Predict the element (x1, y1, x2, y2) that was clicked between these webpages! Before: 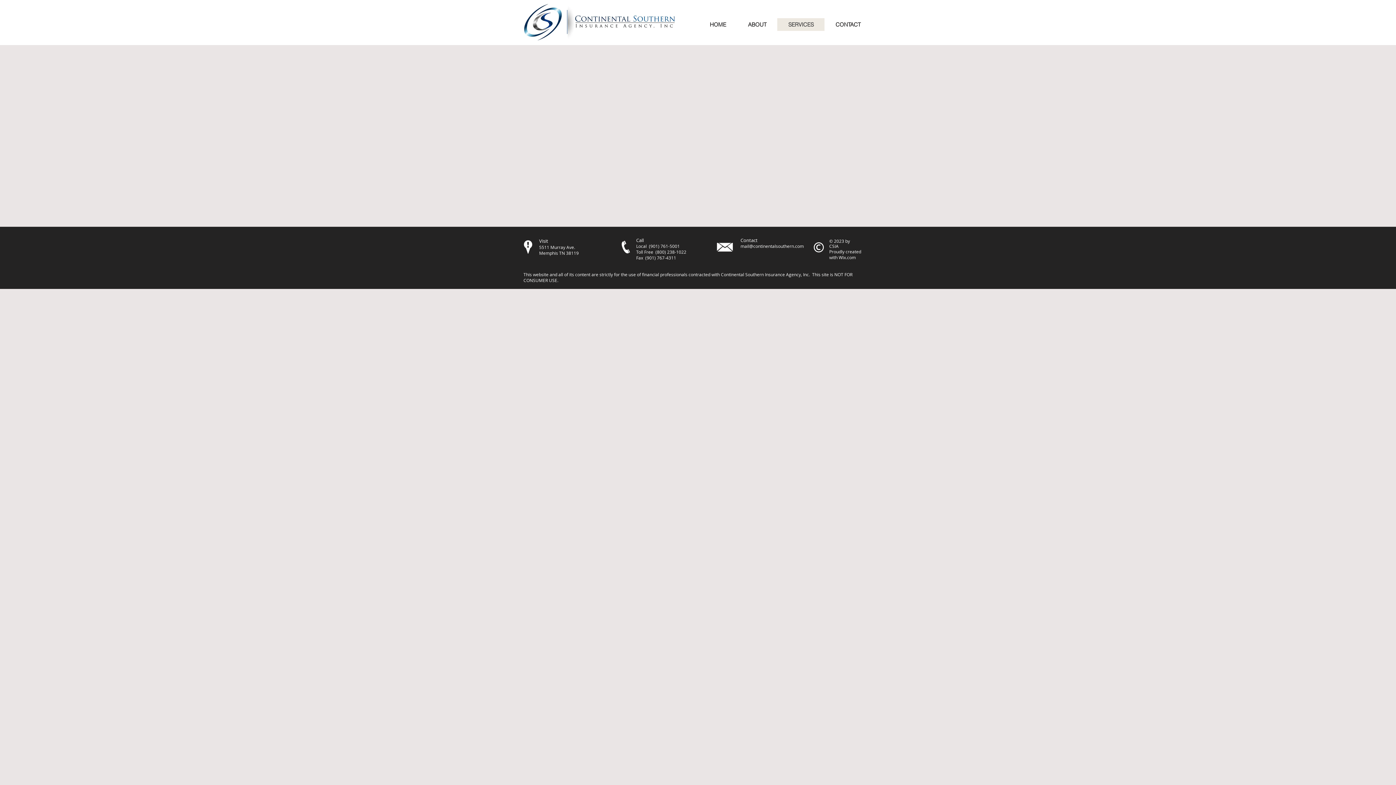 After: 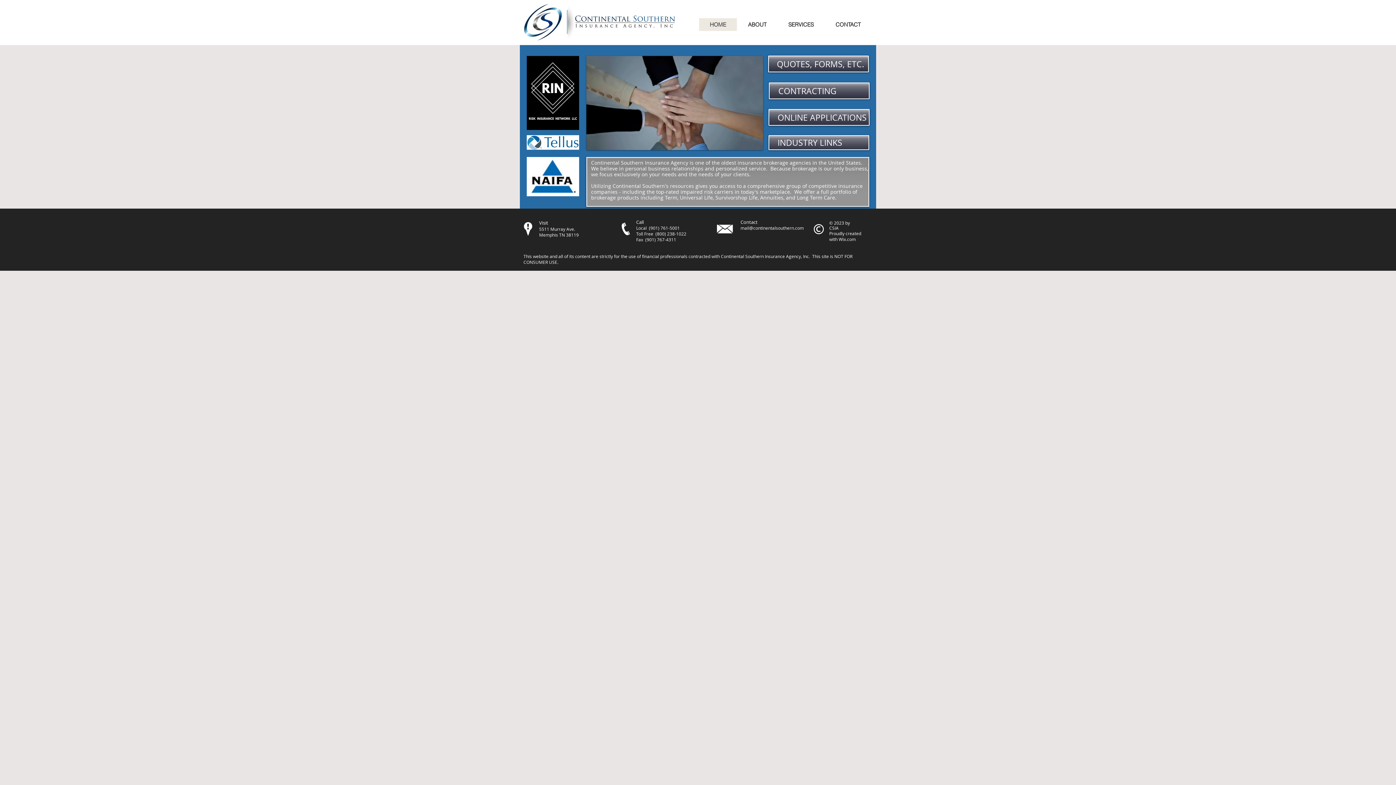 Action: bbox: (523, 2, 676, 42)